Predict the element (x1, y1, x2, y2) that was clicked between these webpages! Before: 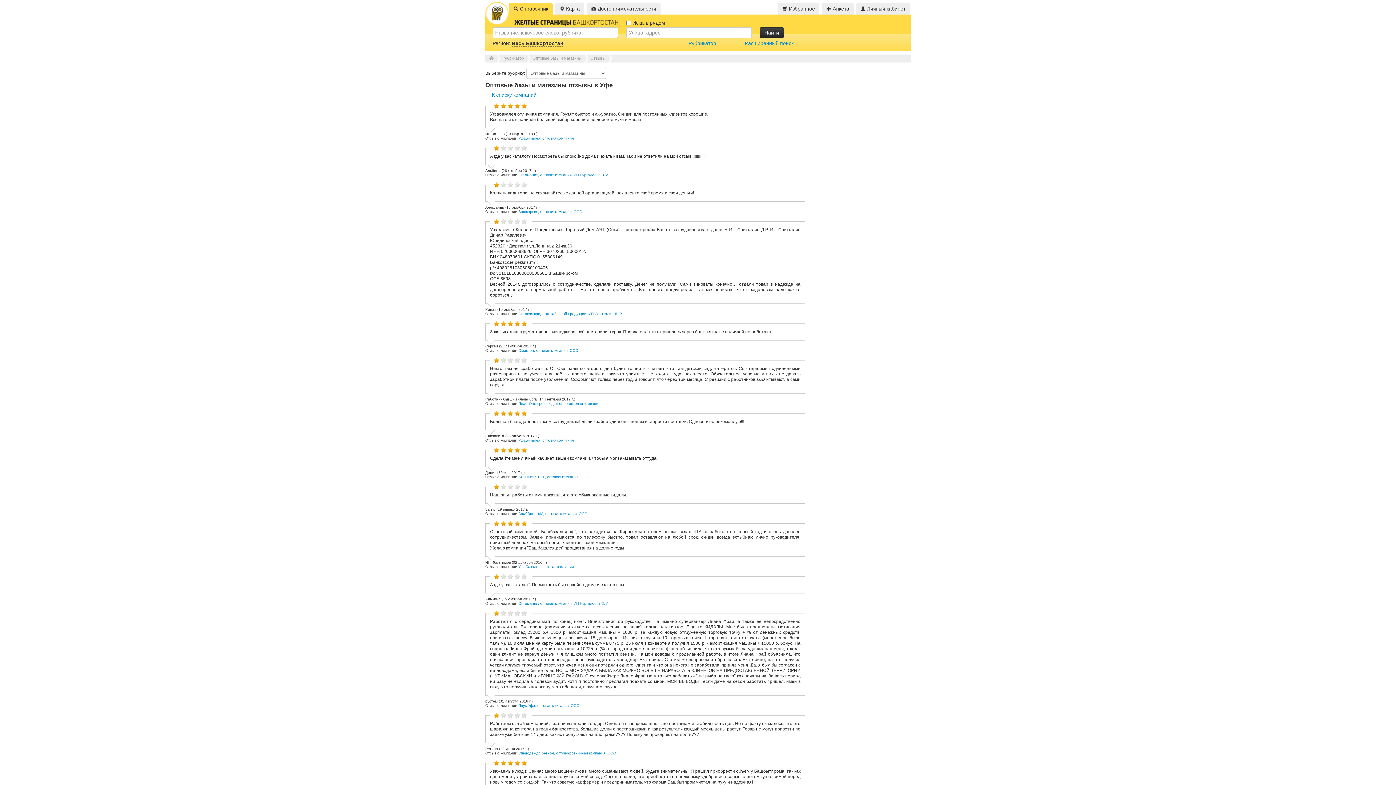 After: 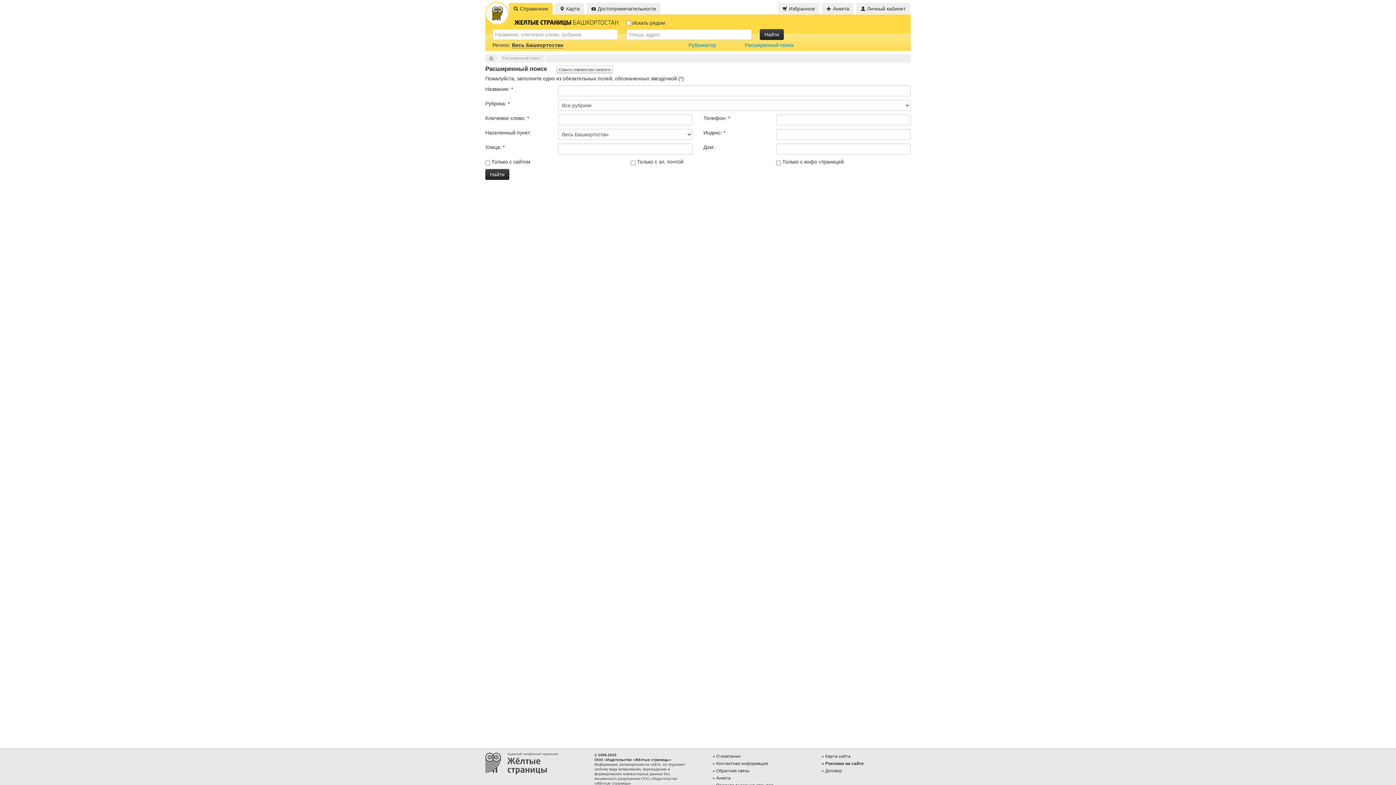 Action: bbox: (744, 40, 793, 46) label: Расширенный поиск